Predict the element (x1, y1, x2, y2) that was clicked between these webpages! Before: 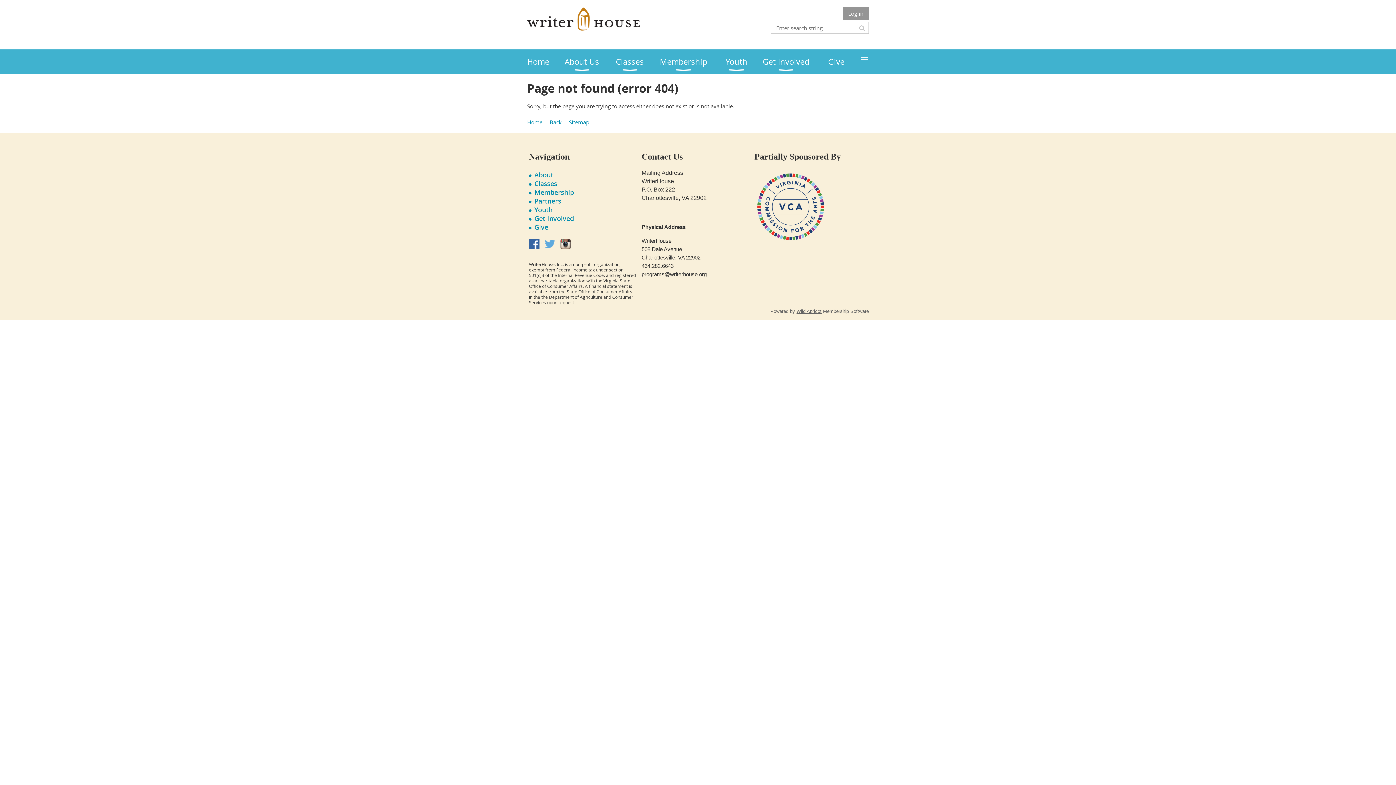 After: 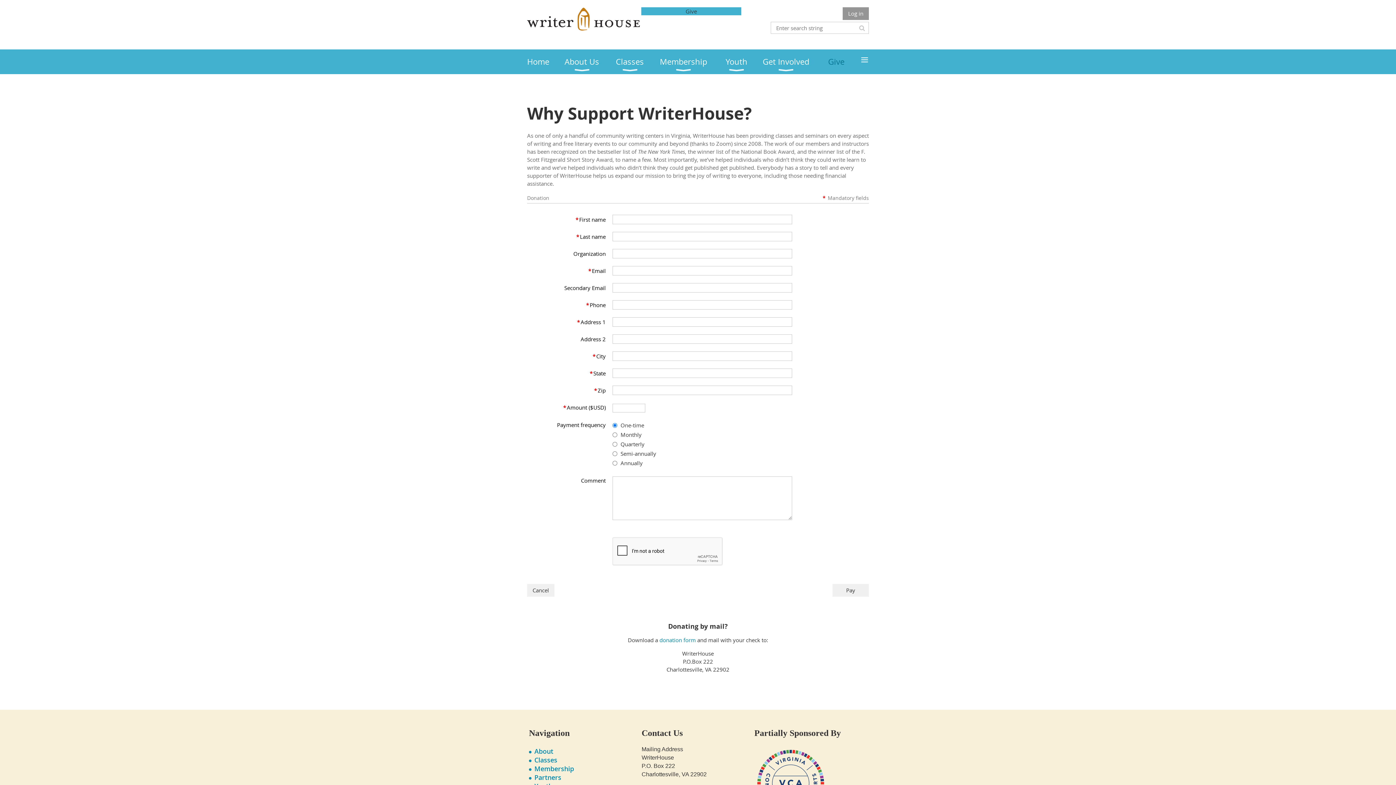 Action: label: Give bbox: (534, 222, 548, 231)